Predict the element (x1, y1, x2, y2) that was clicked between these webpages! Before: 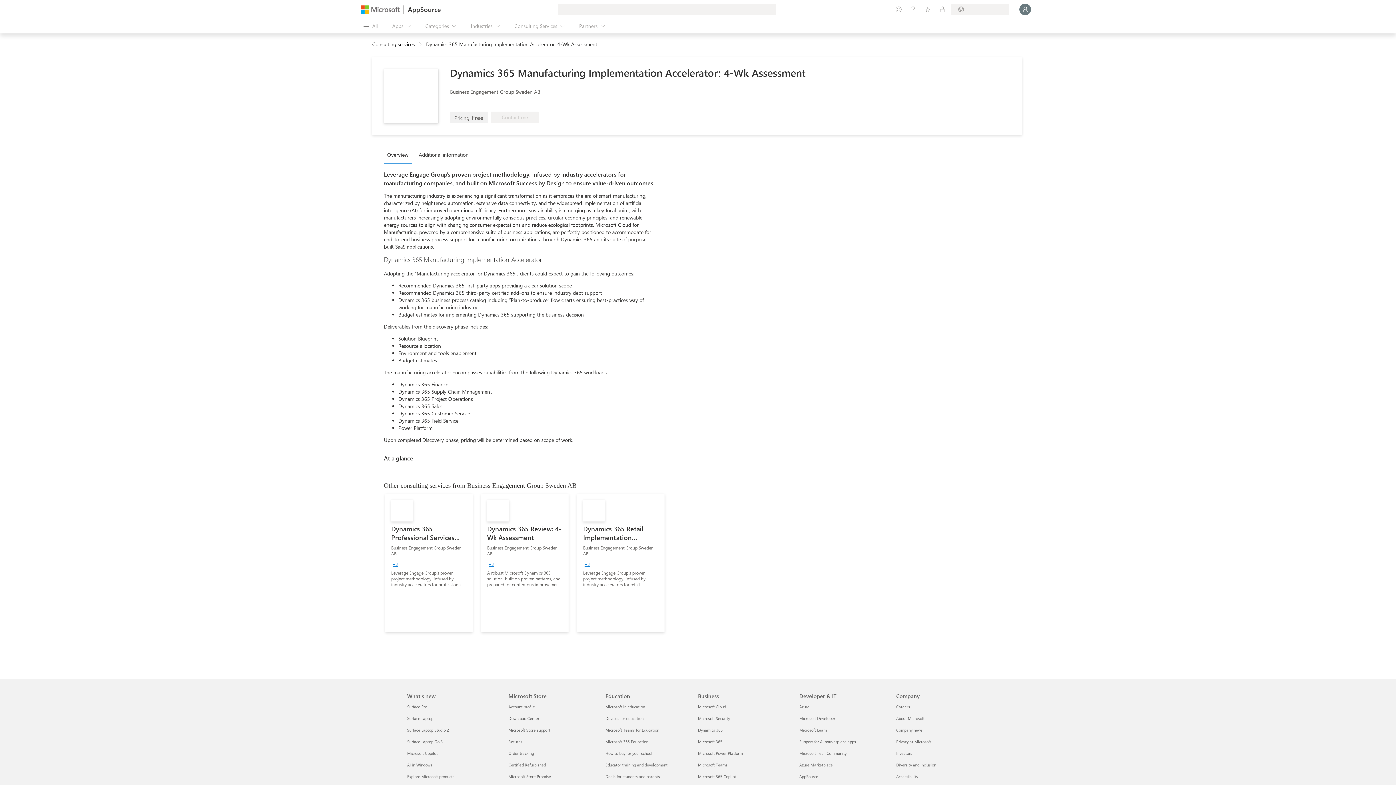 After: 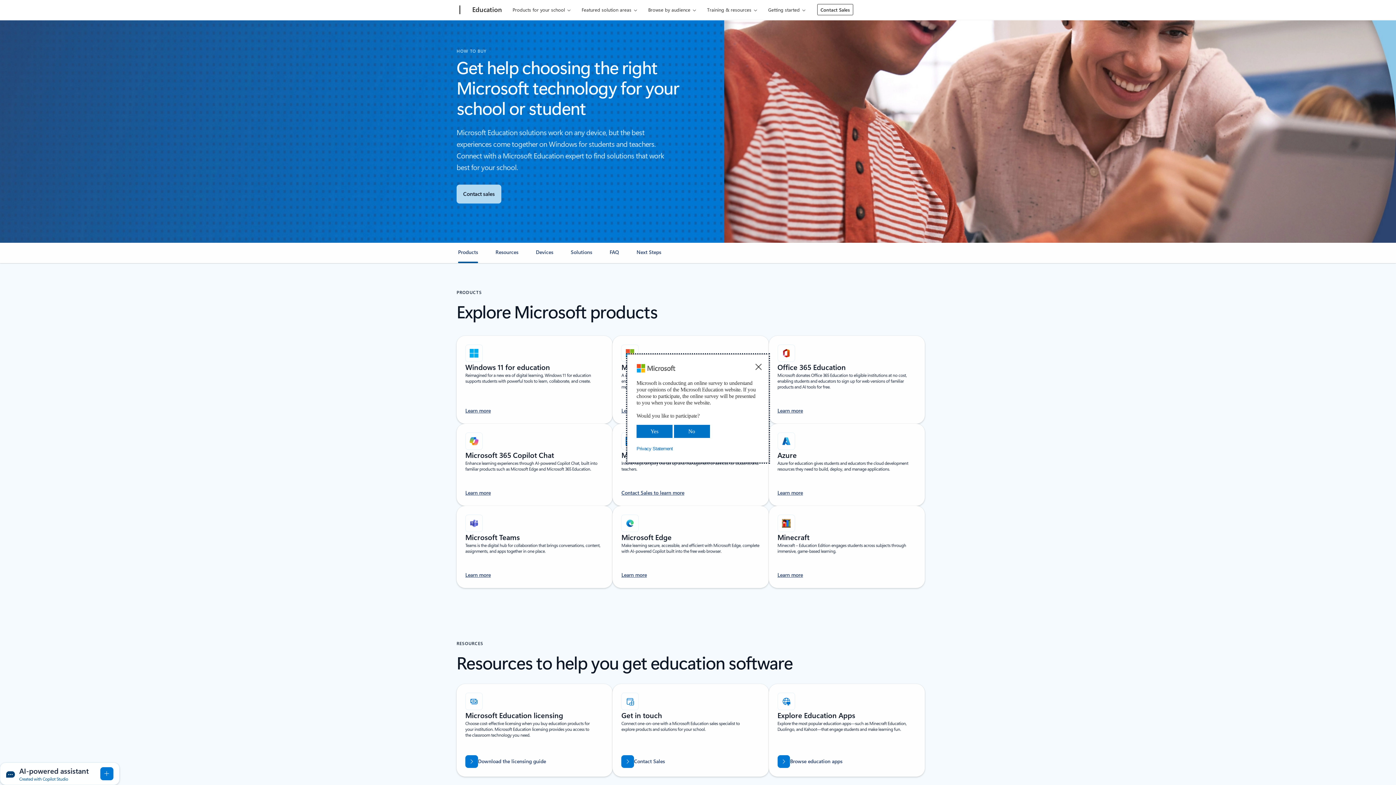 Action: bbox: (605, 750, 652, 756) label: How to buy for your school Education